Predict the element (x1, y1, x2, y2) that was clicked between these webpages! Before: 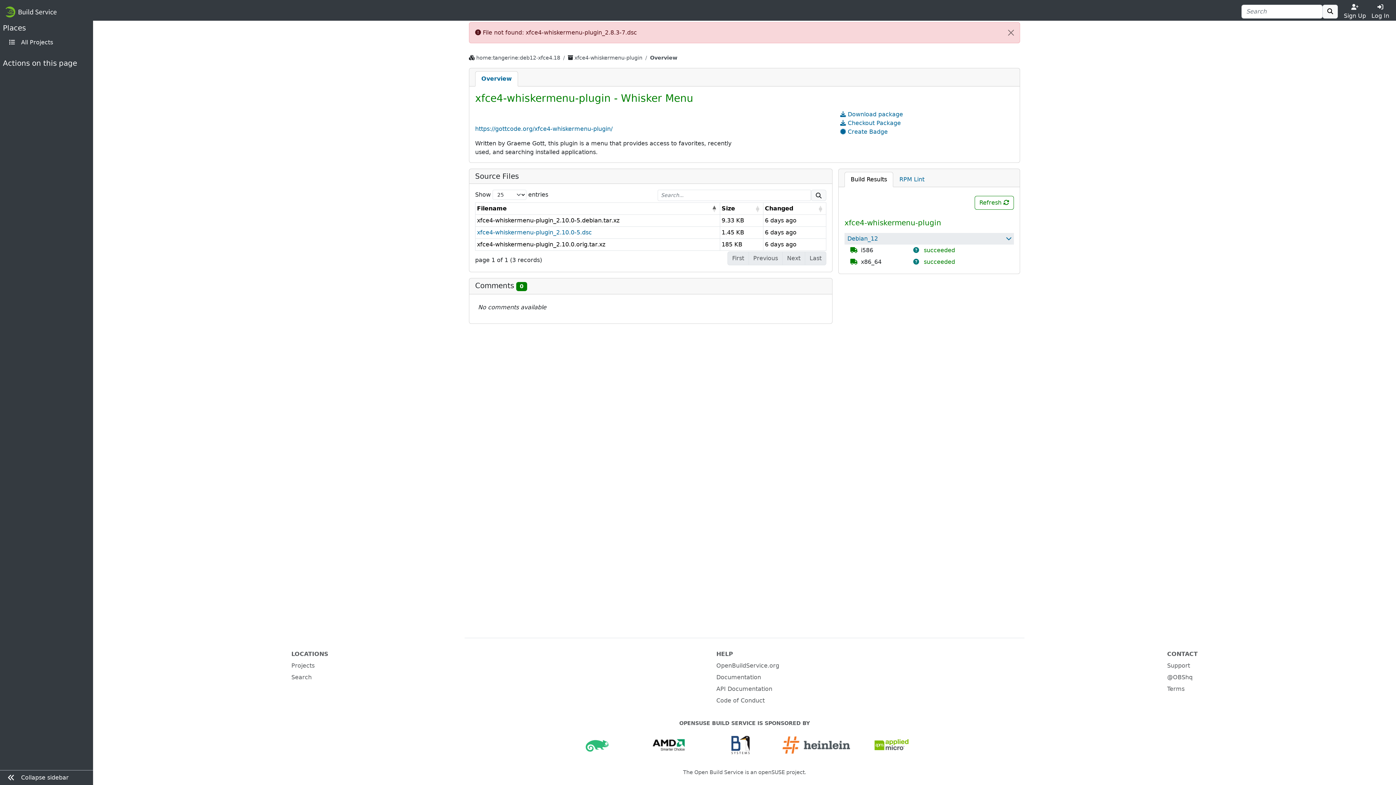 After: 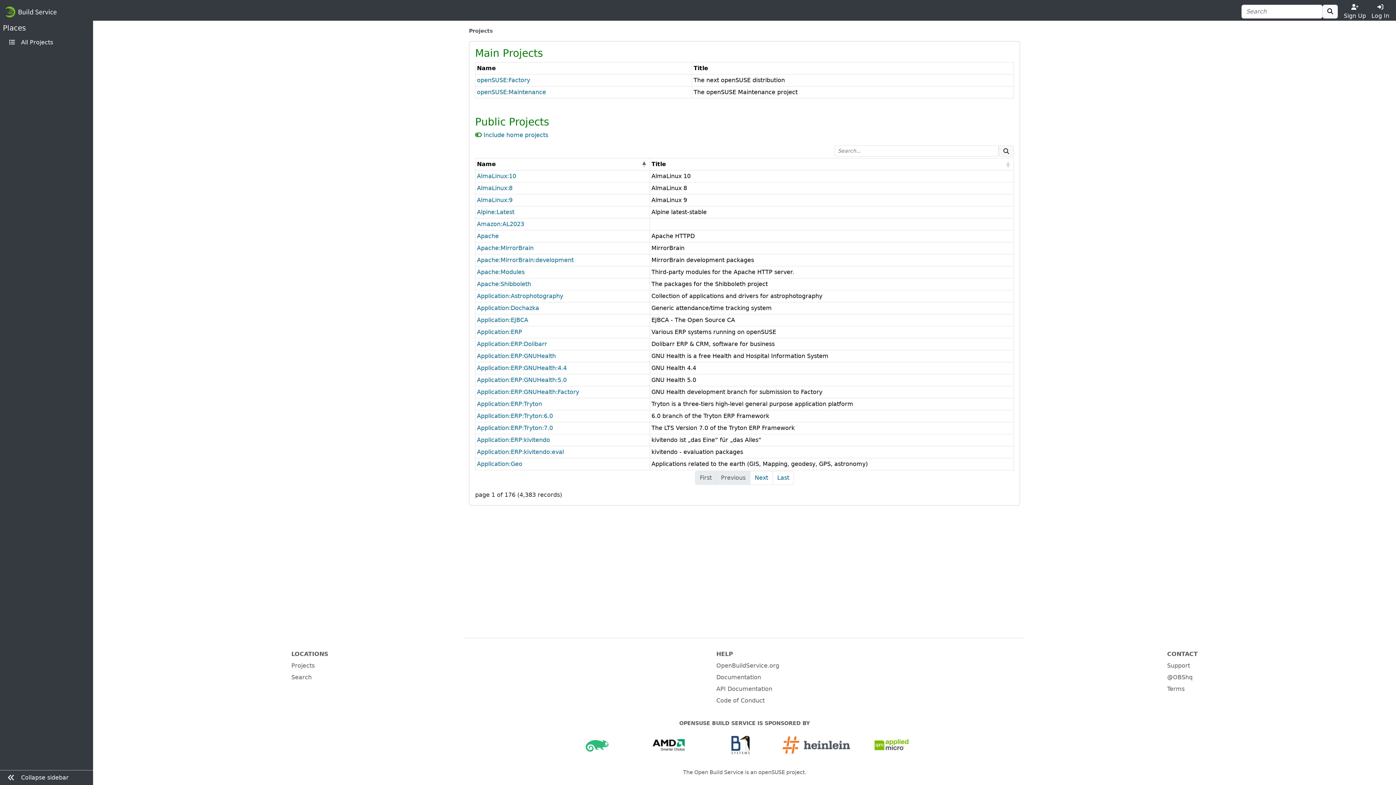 Action: bbox: (291, 662, 314, 669) label: Projects